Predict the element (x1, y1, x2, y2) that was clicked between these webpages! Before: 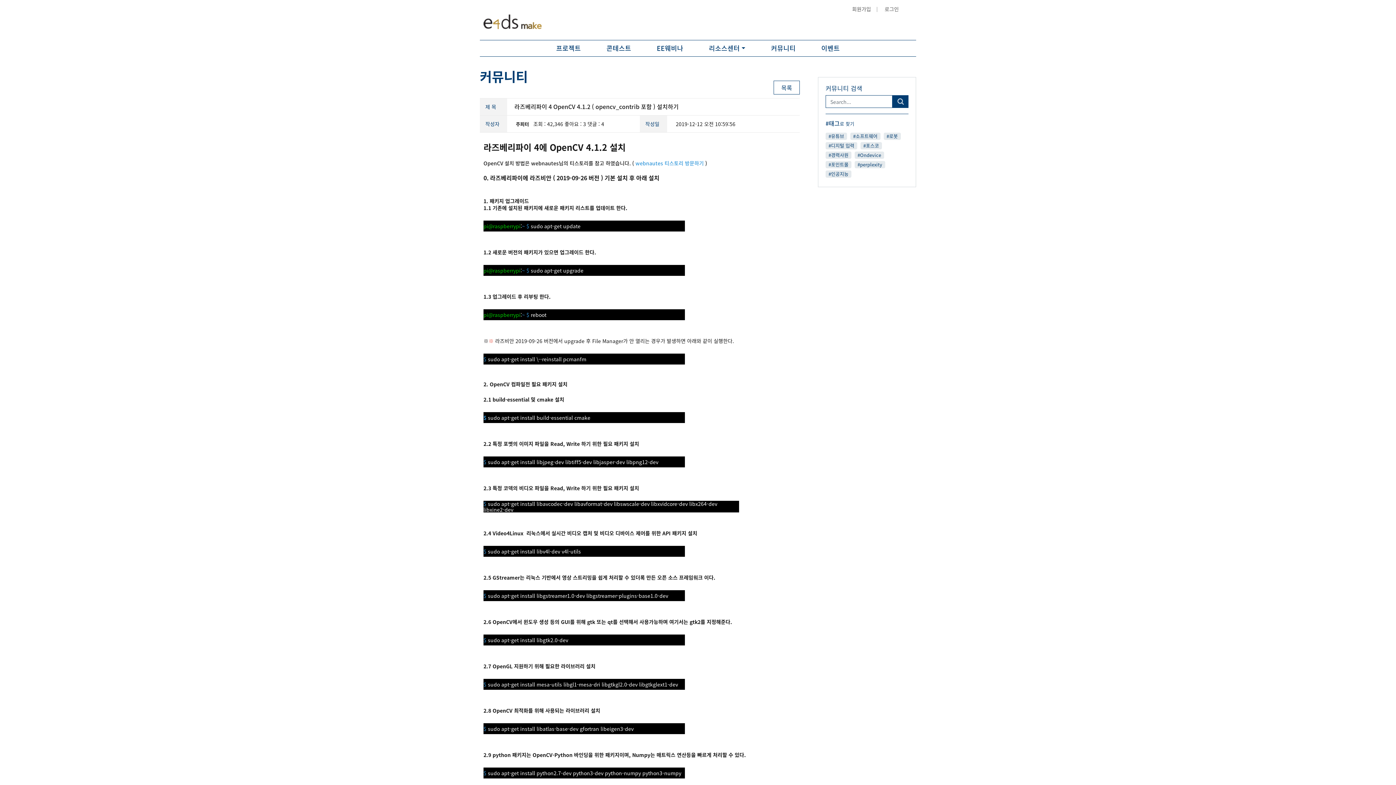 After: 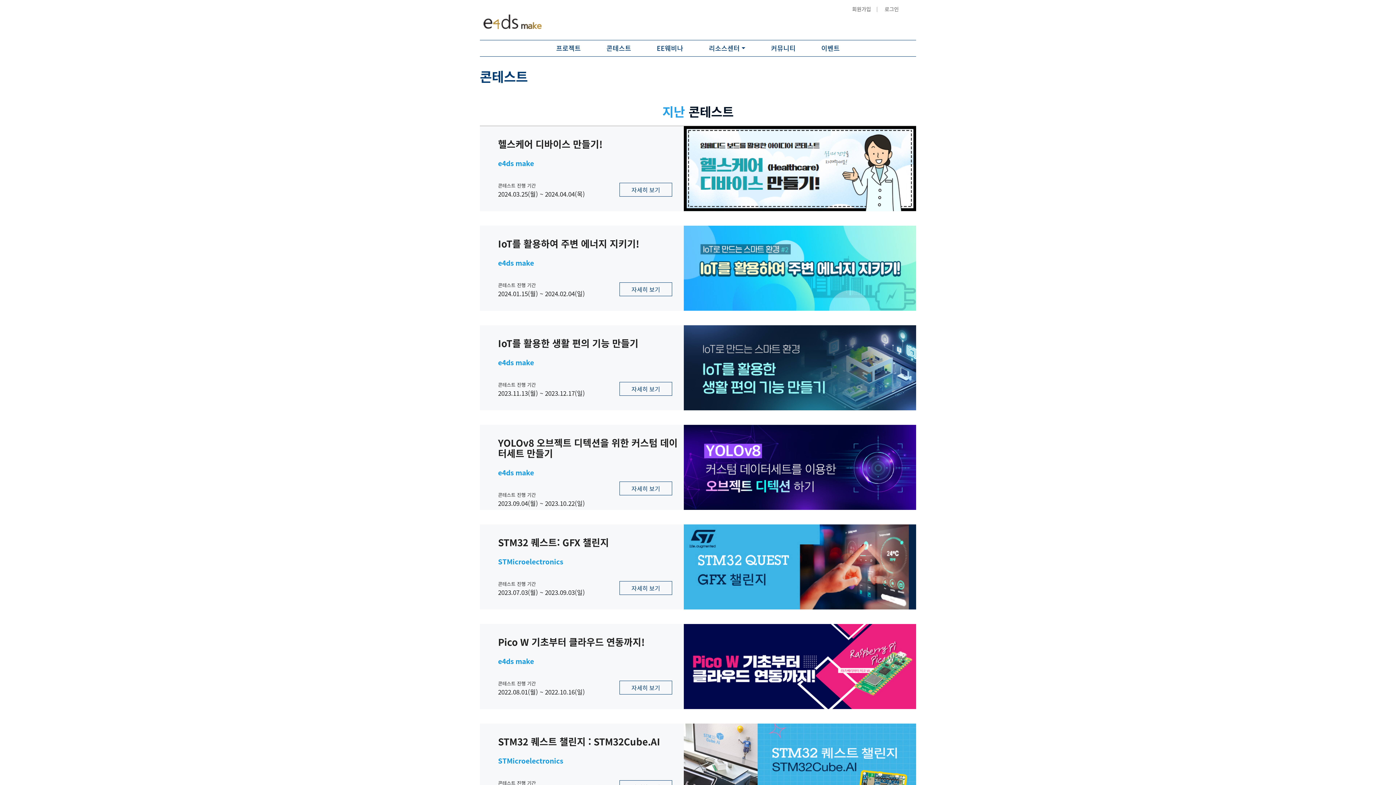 Action: label: 콘테스트 bbox: (593, 40, 644, 56)